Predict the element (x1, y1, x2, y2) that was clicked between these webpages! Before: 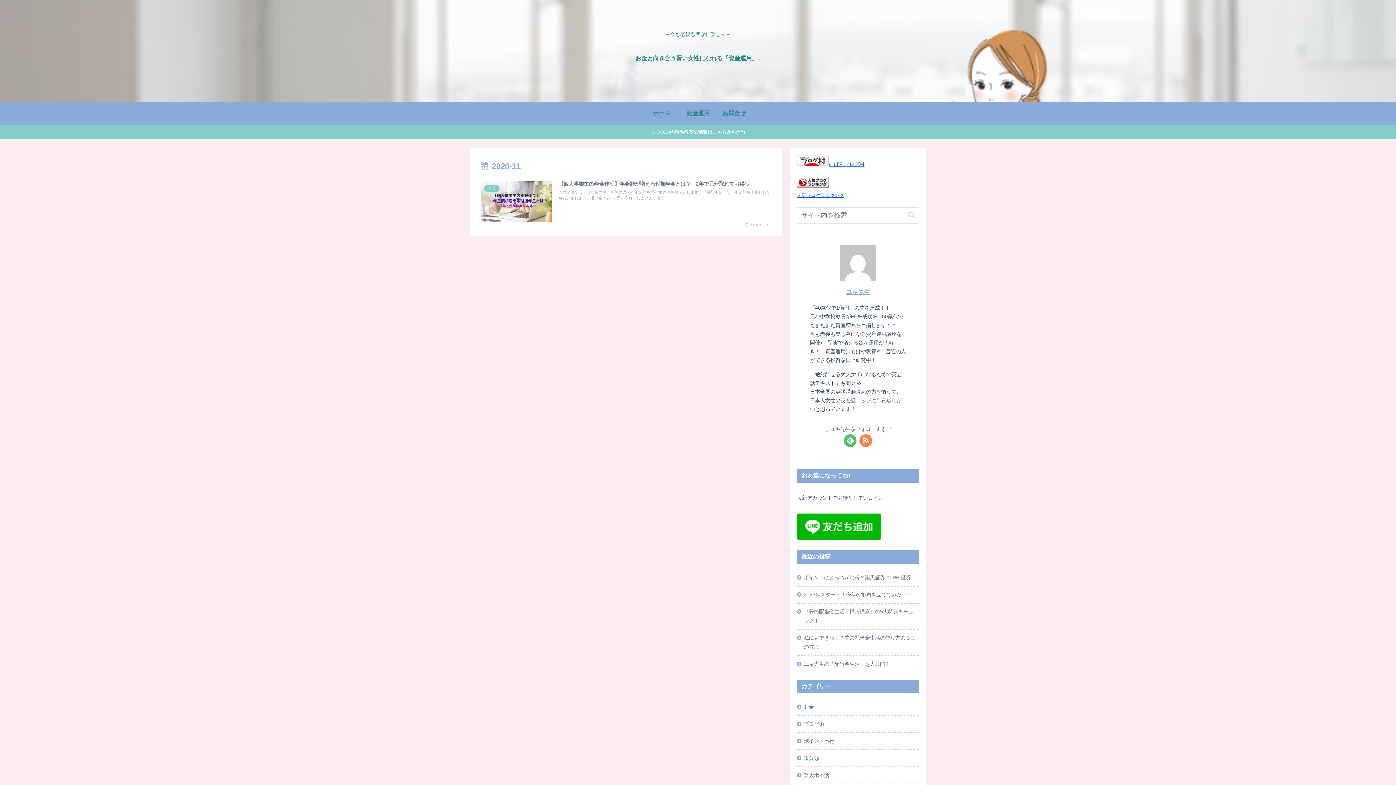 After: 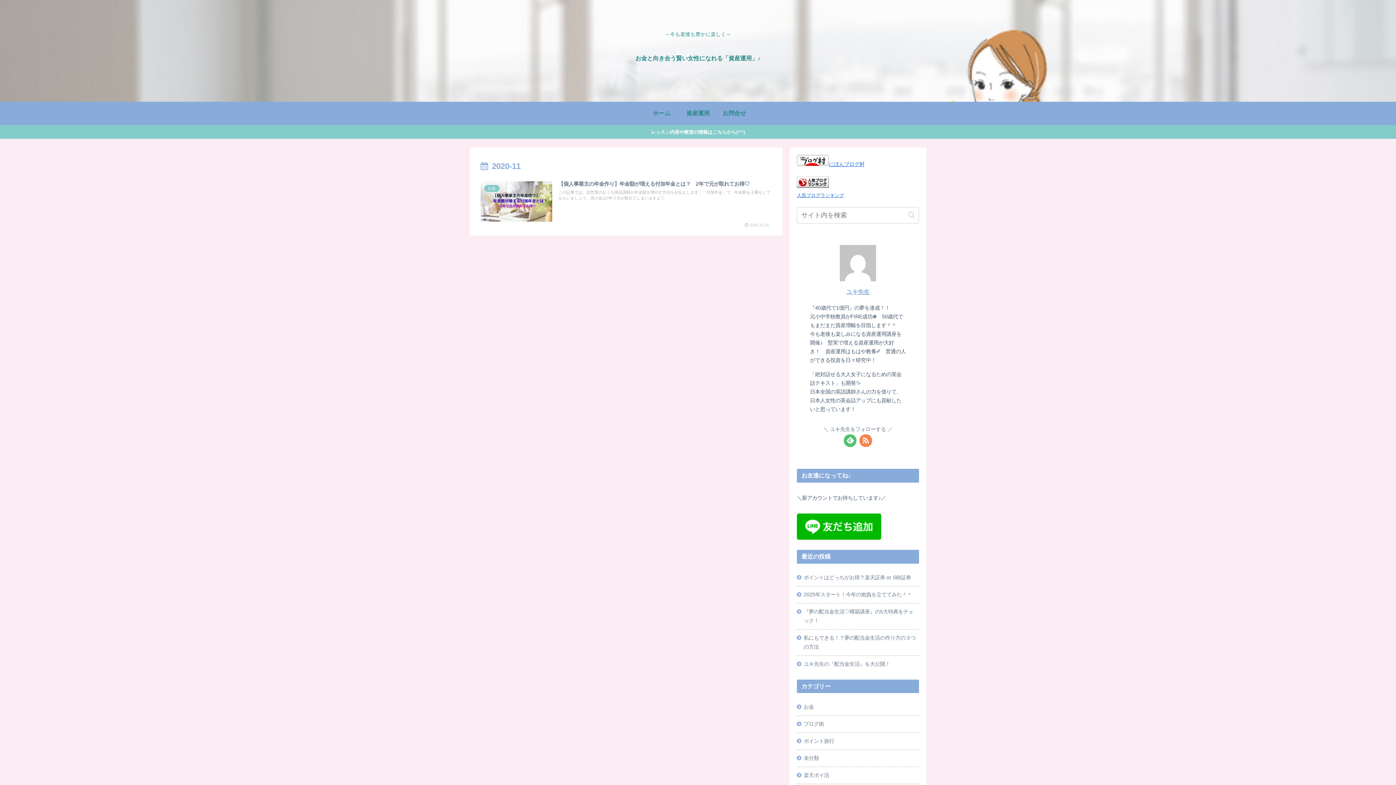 Action: bbox: (859, 434, 872, 447)